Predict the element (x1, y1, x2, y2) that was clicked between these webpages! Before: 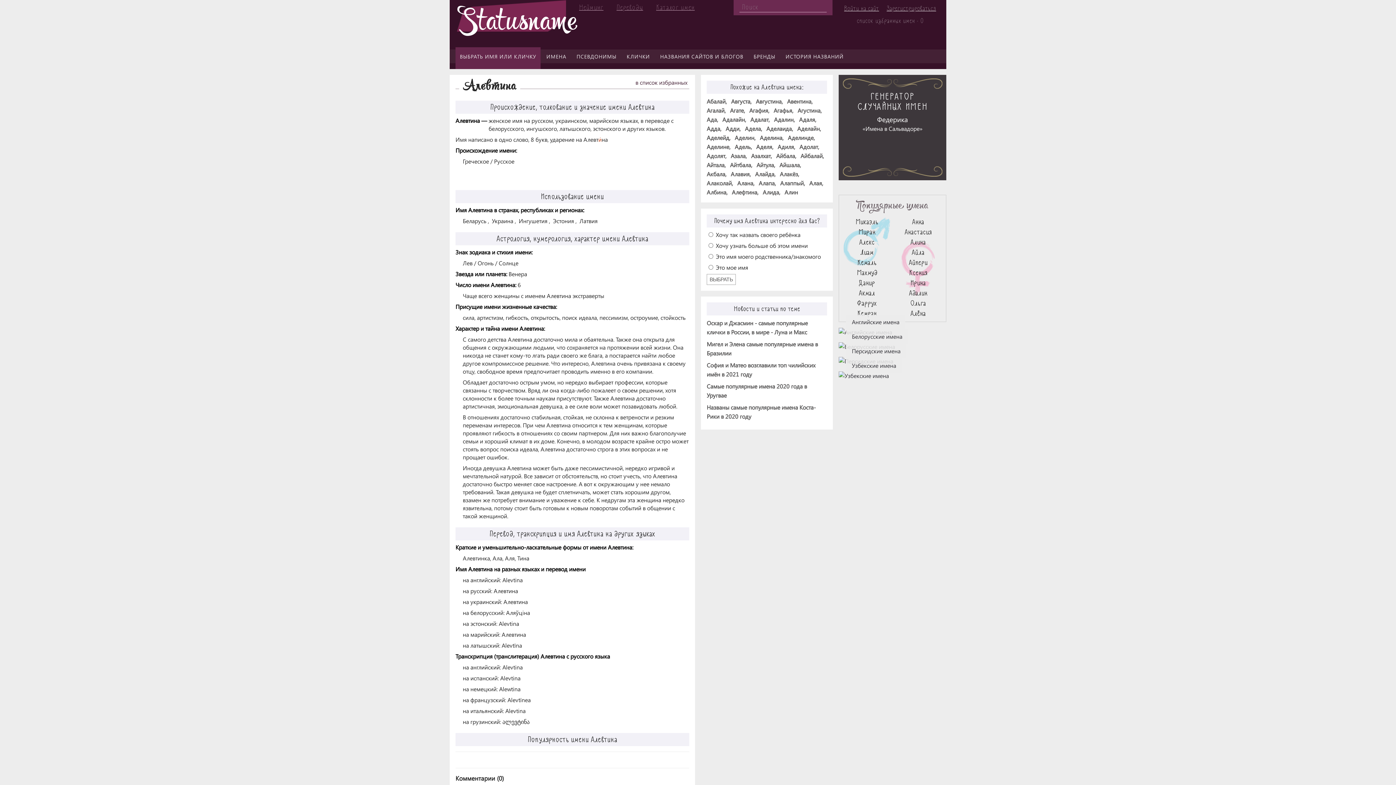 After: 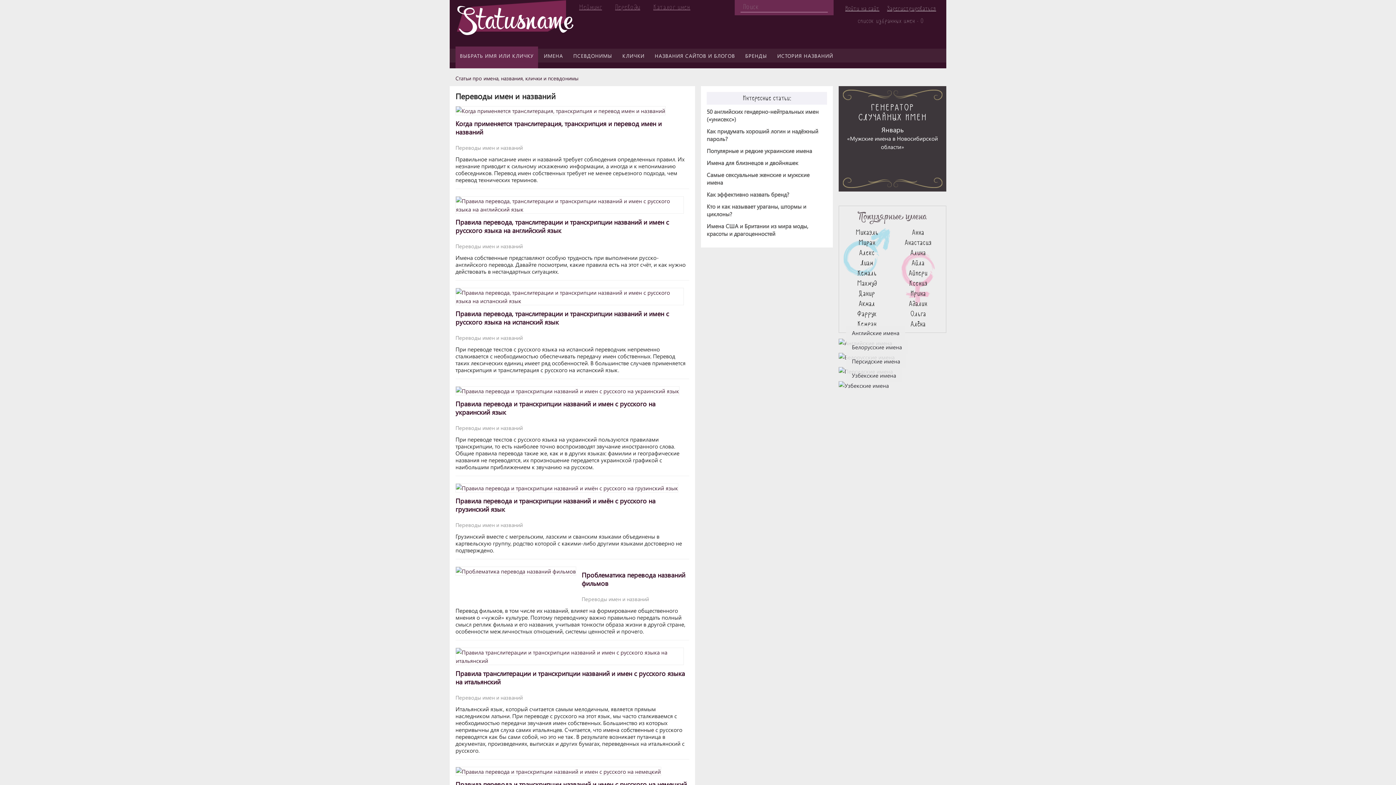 Action: bbox: (610, 1, 649, 13) label: Переводы